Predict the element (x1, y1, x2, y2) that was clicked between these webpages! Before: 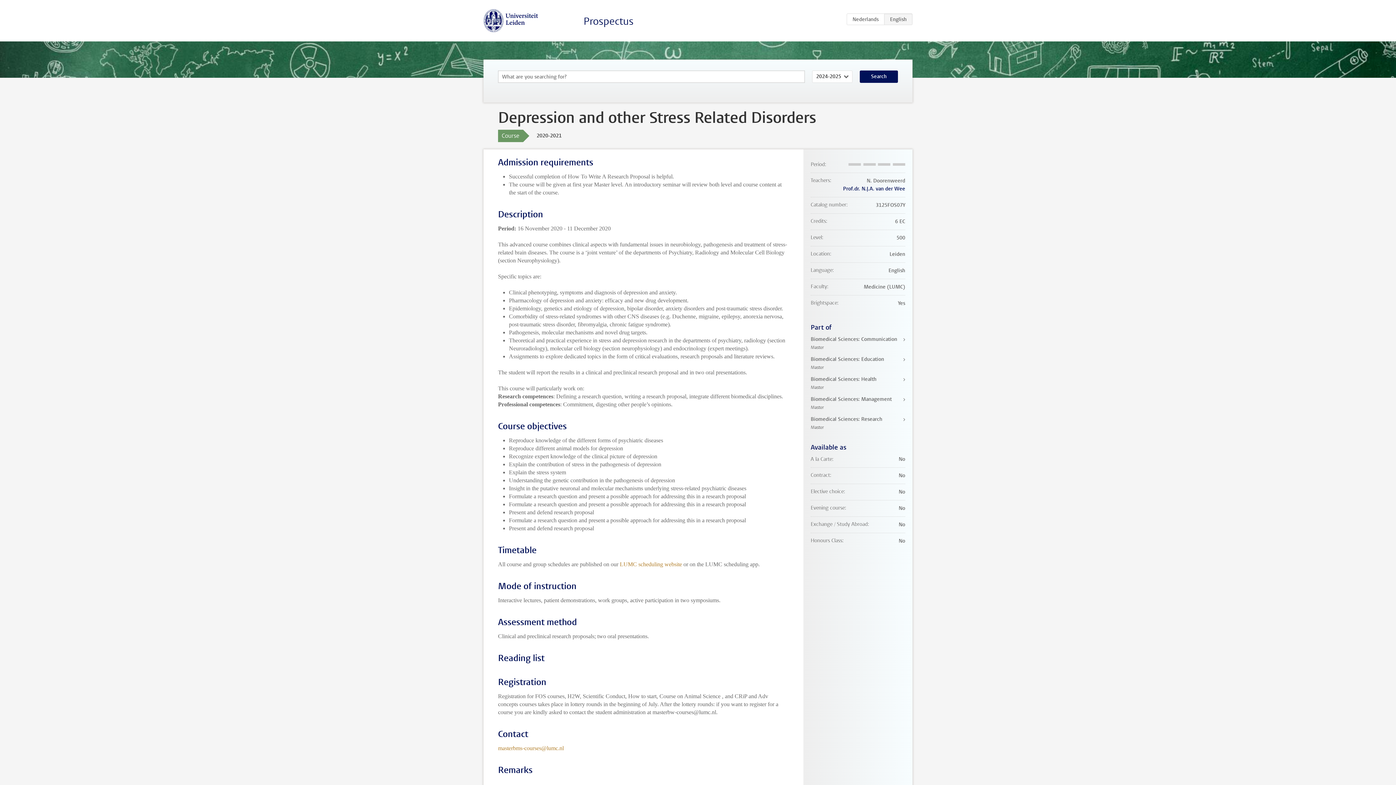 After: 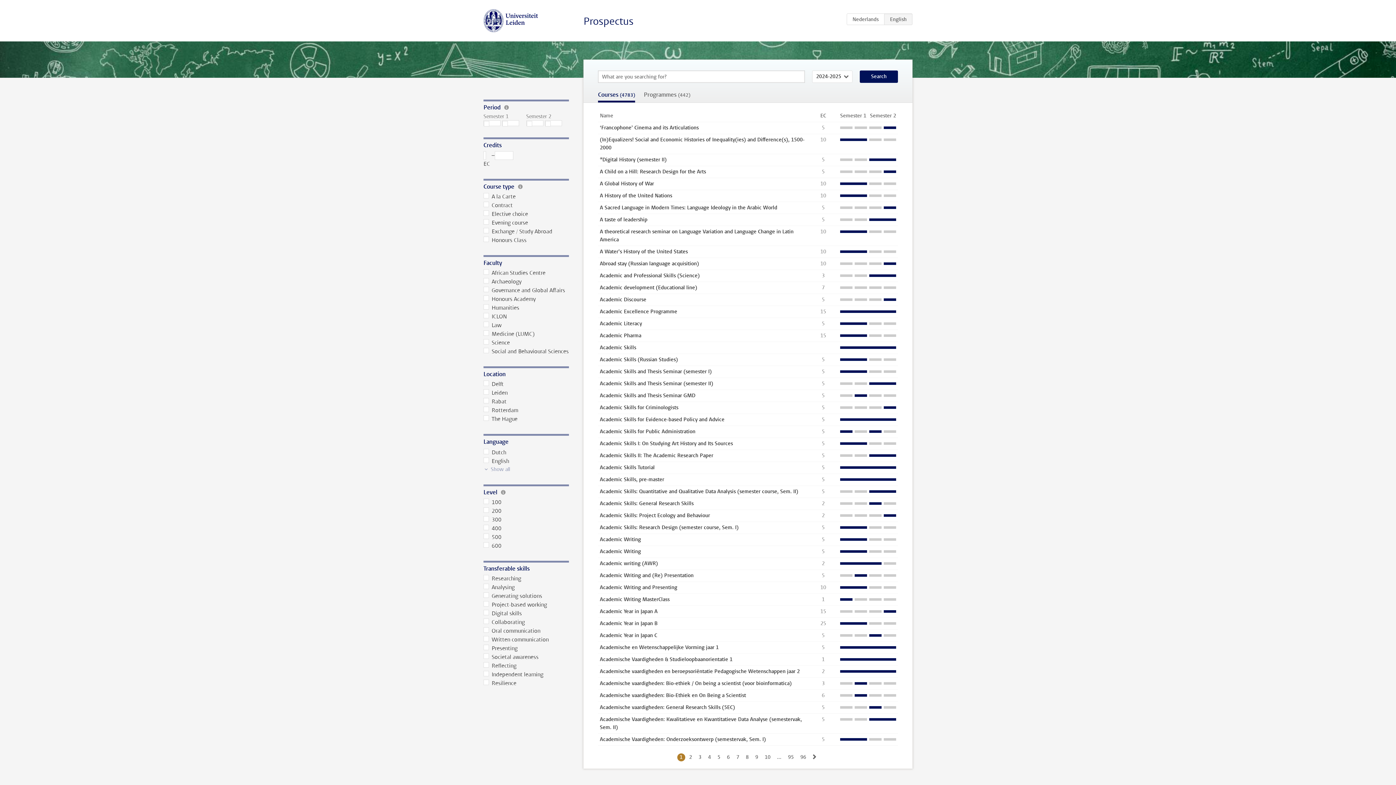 Action: label: Search bbox: (860, 70, 898, 82)